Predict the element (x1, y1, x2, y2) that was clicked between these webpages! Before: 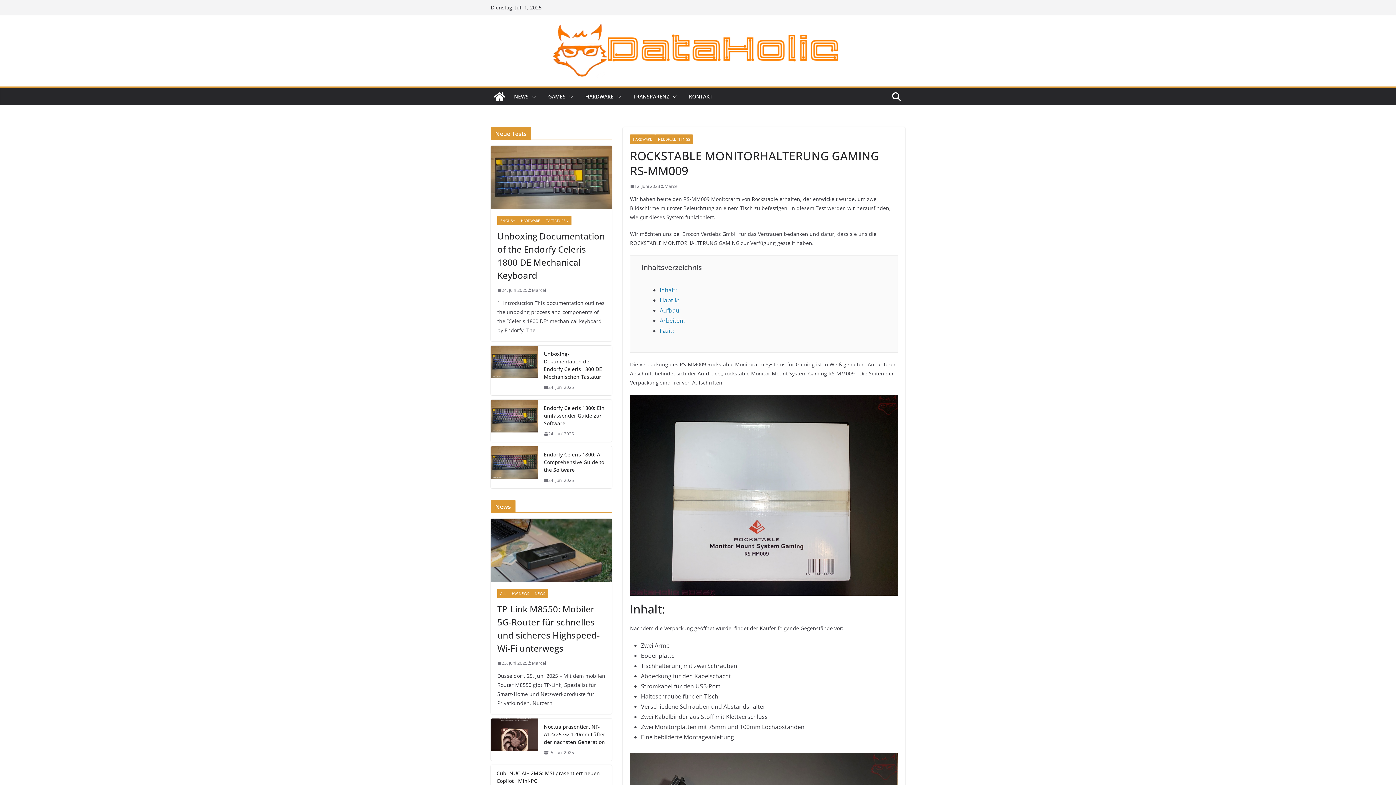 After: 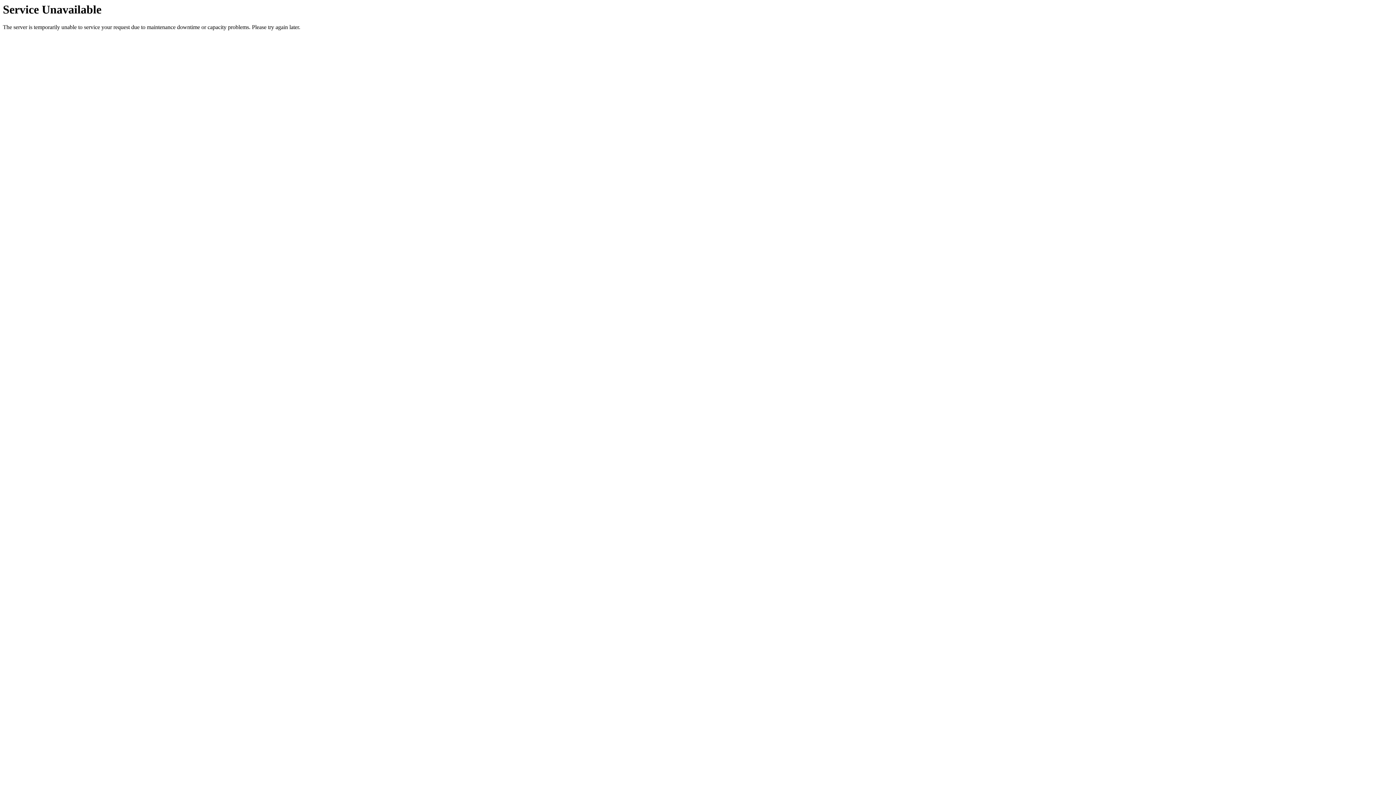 Action: label: NEWS bbox: (532, 589, 548, 598)